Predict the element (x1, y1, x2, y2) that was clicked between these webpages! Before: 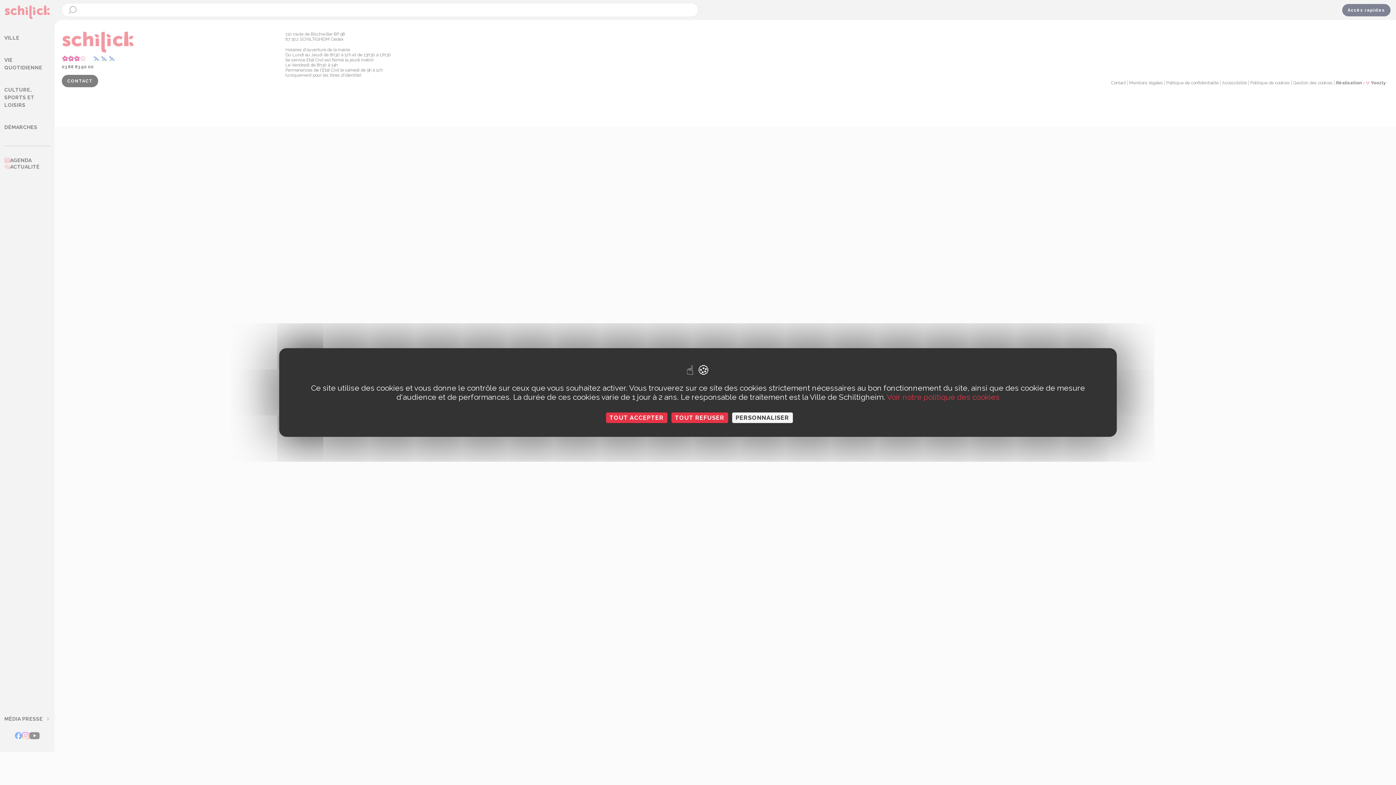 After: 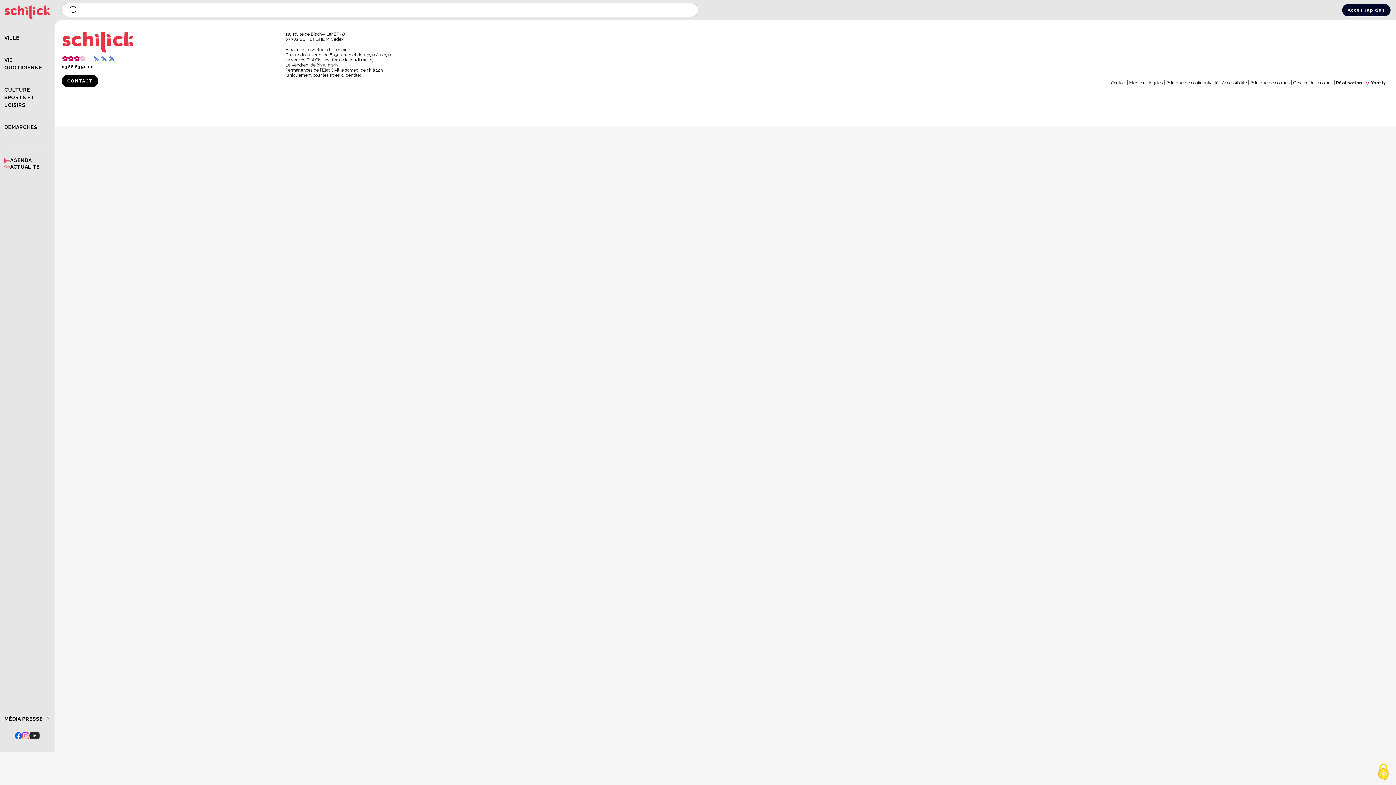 Action: bbox: (671, 412, 728, 423) label: Cookies : Tout refuser